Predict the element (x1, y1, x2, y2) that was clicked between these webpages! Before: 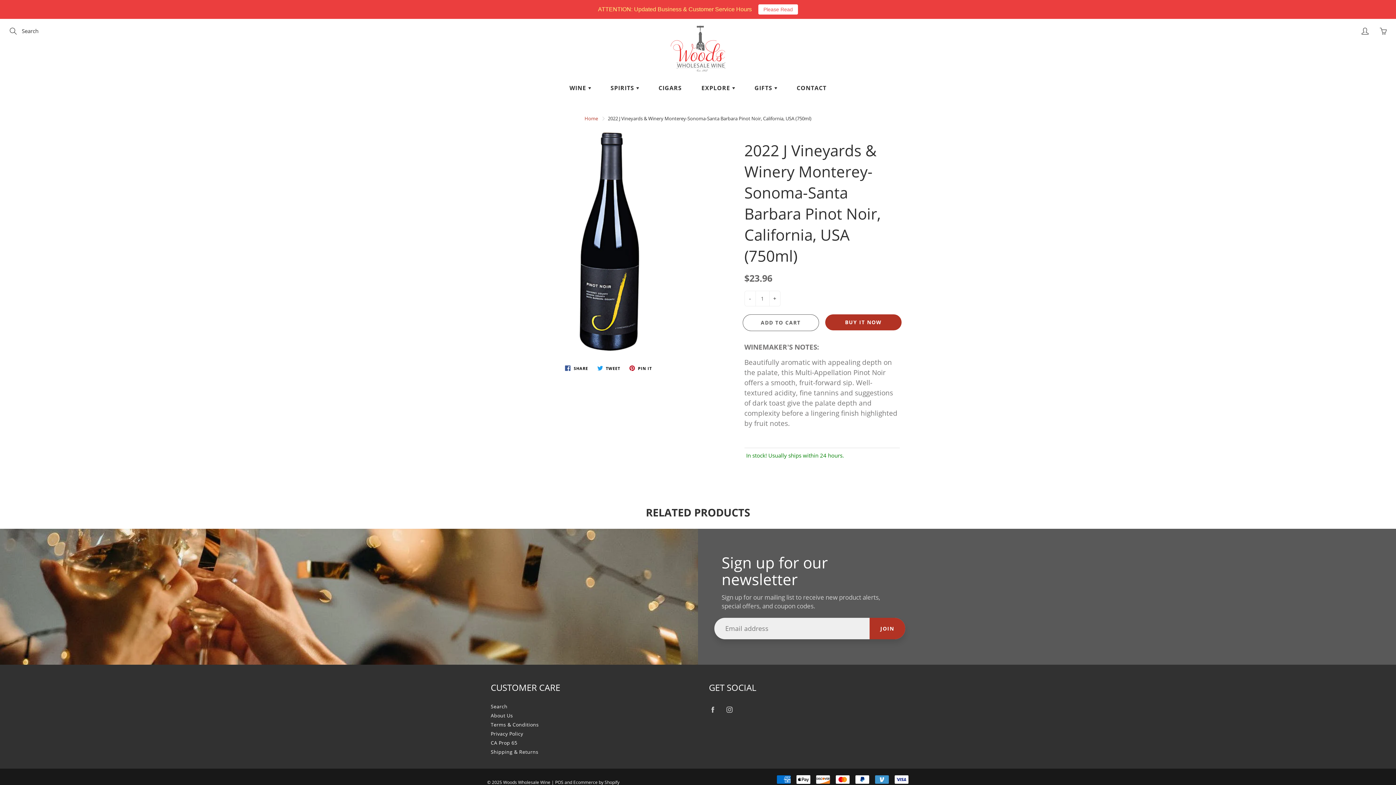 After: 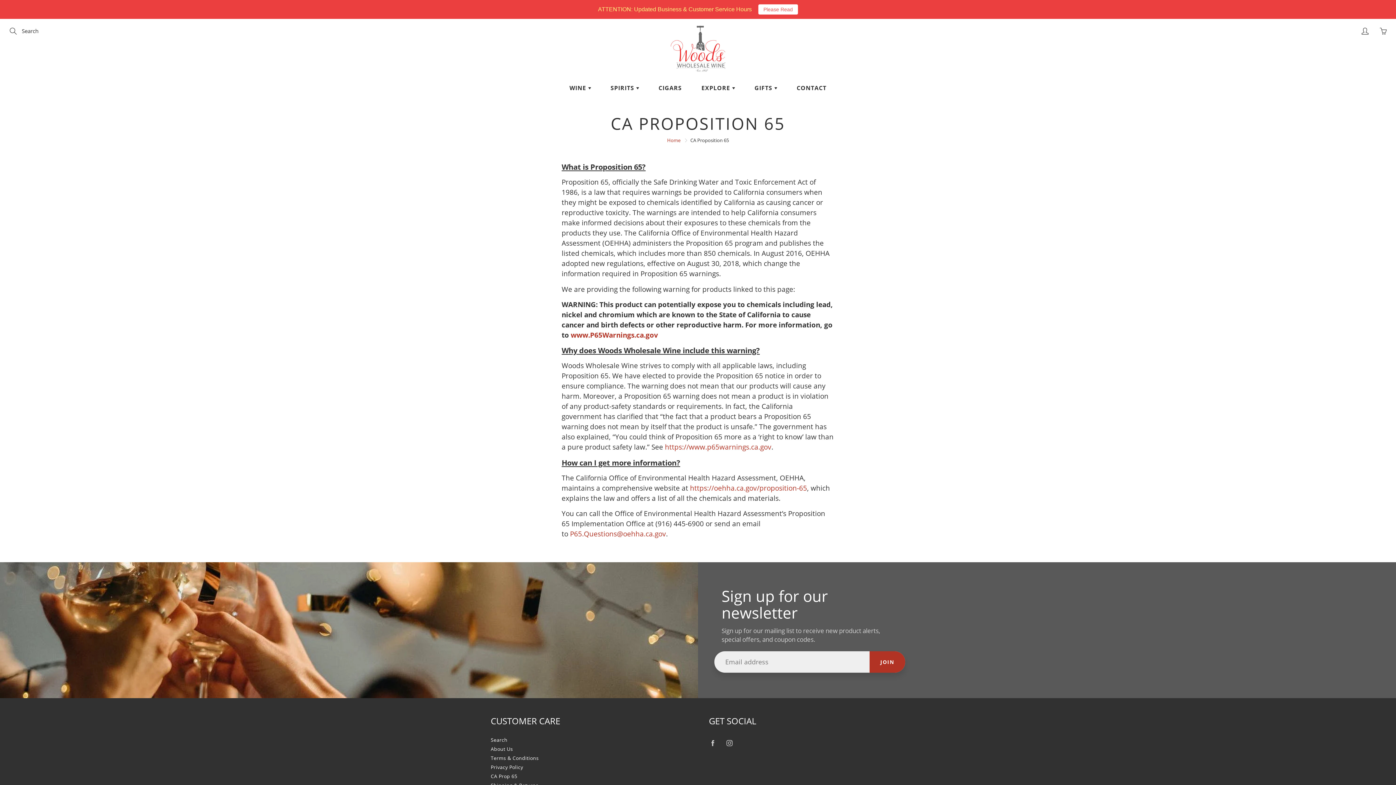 Action: bbox: (490, 740, 517, 746) label: CA Prop 65